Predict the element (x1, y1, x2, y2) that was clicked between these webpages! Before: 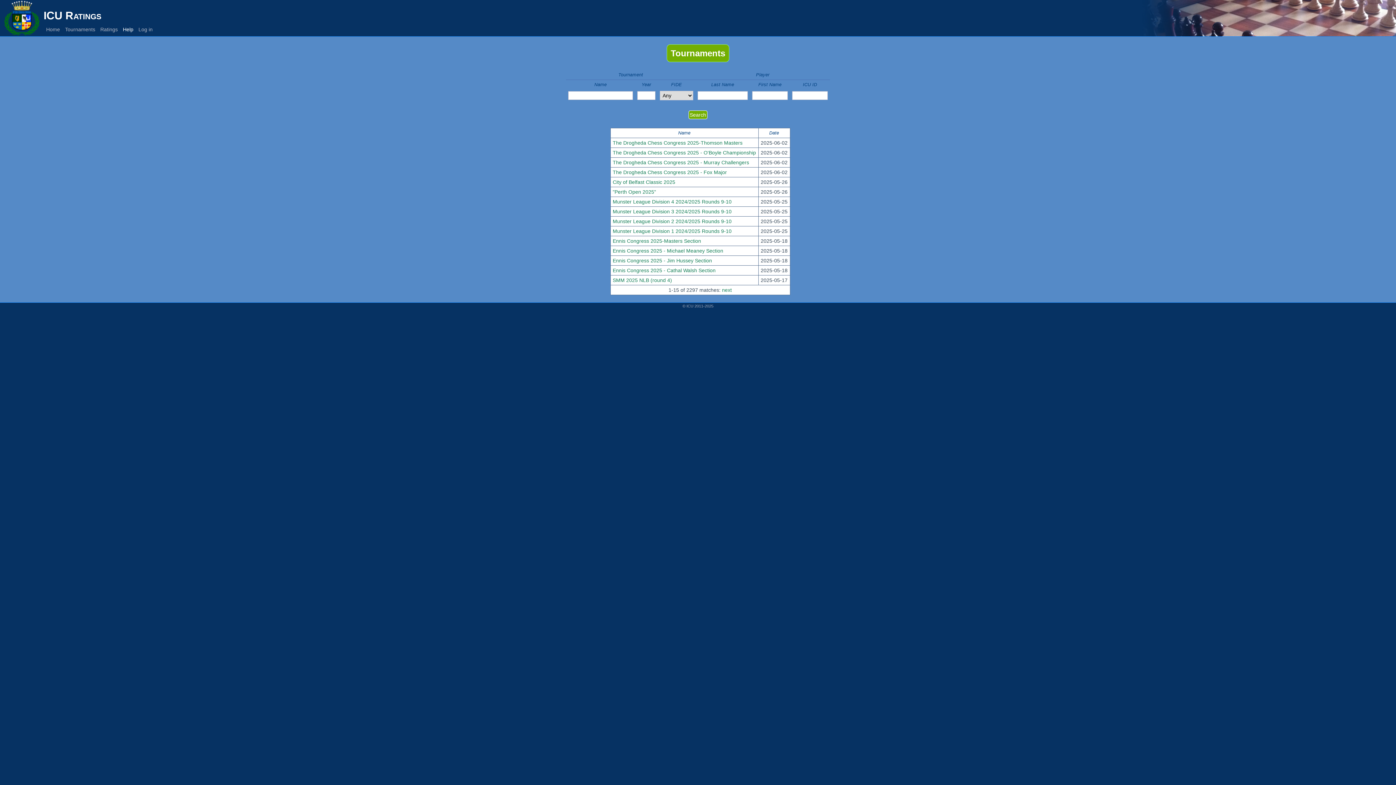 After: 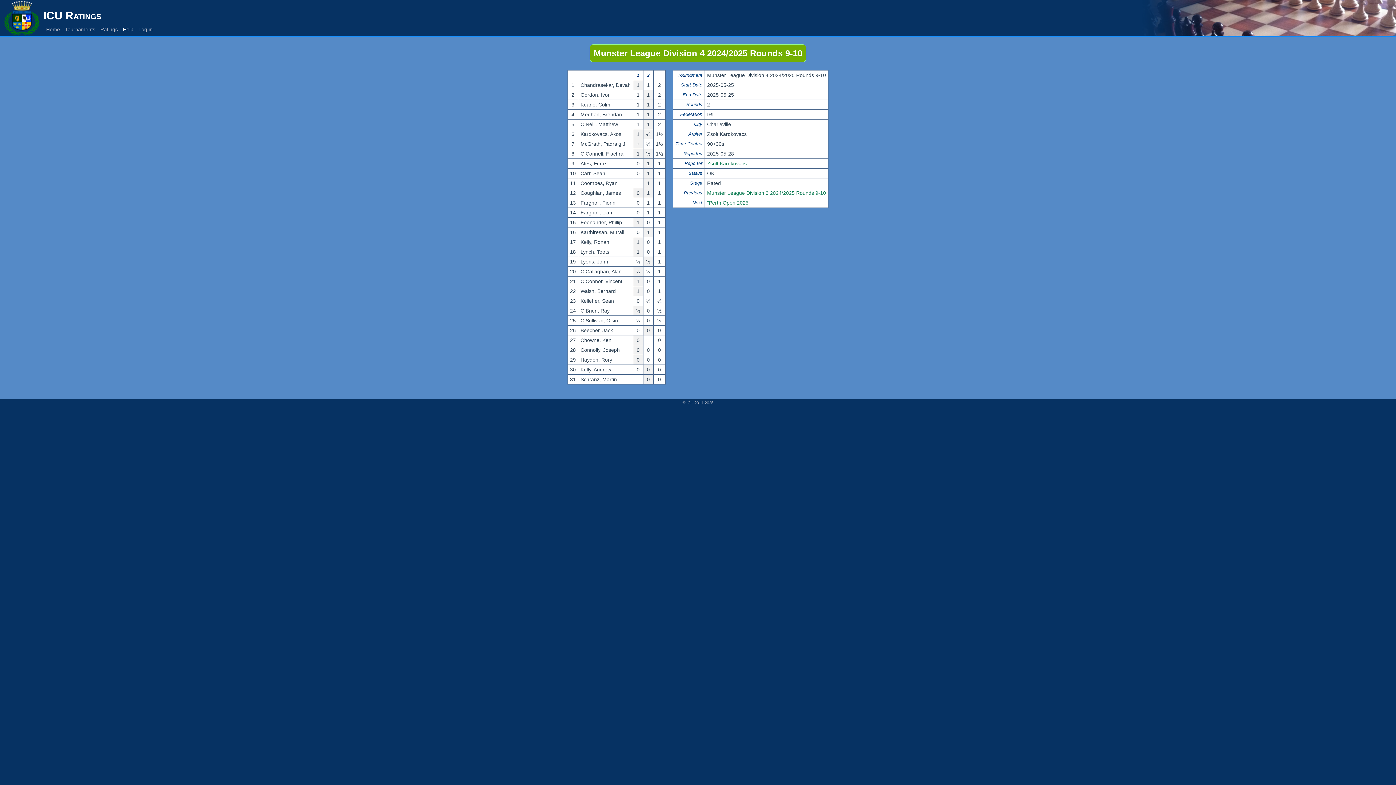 Action: label: Munster League Division 4 2024/2025 Rounds 9-10 bbox: (612, 198, 731, 204)